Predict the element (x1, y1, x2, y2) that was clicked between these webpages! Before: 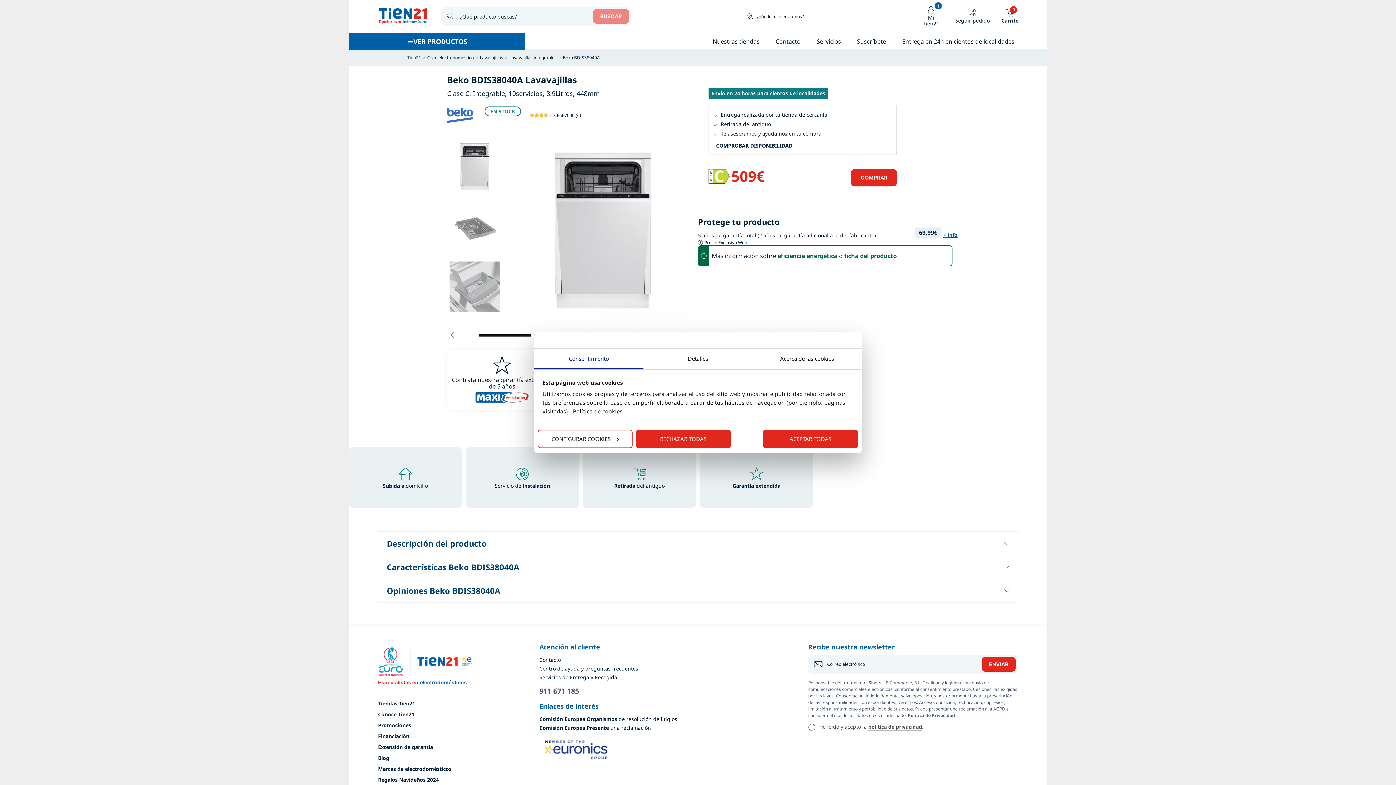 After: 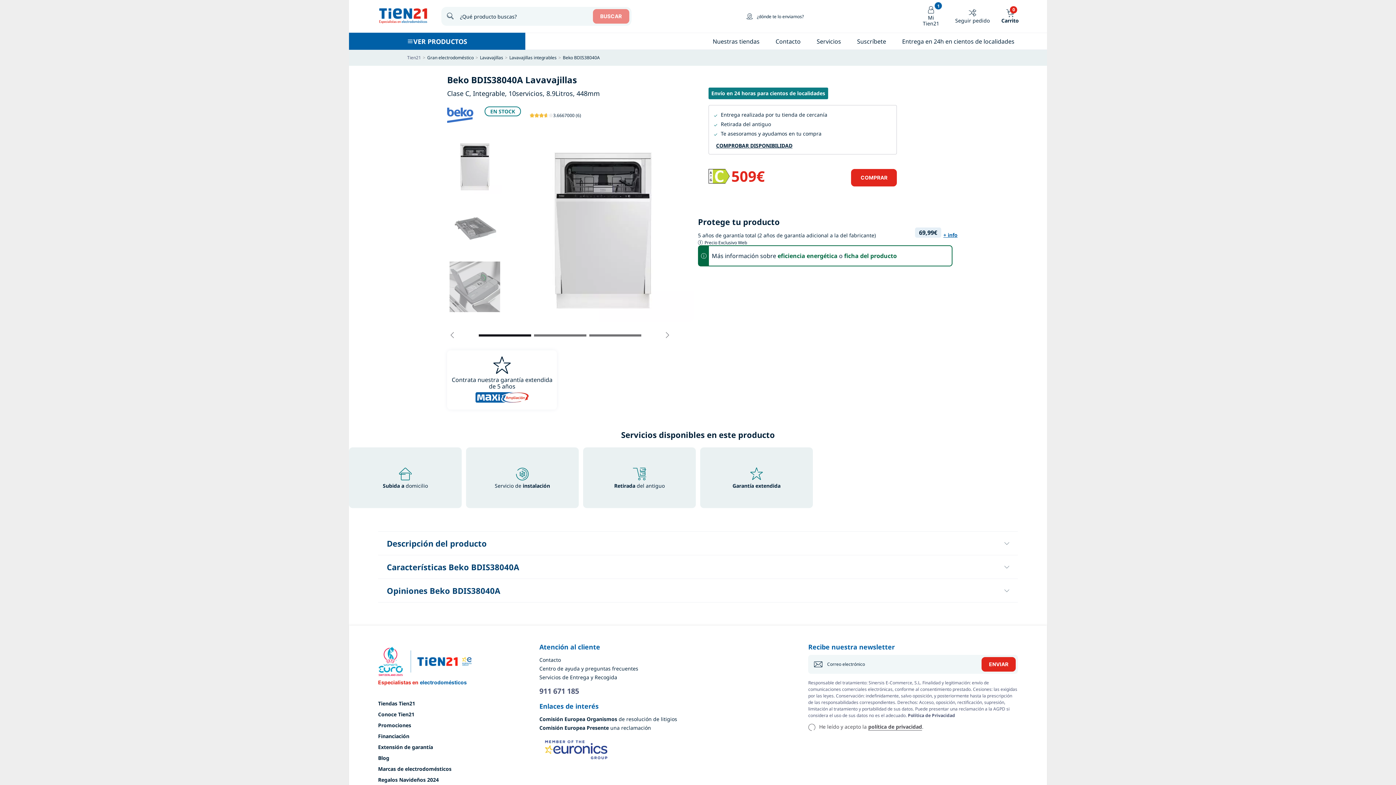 Action: bbox: (636, 429, 730, 448) label: RECHAZAR TODAS